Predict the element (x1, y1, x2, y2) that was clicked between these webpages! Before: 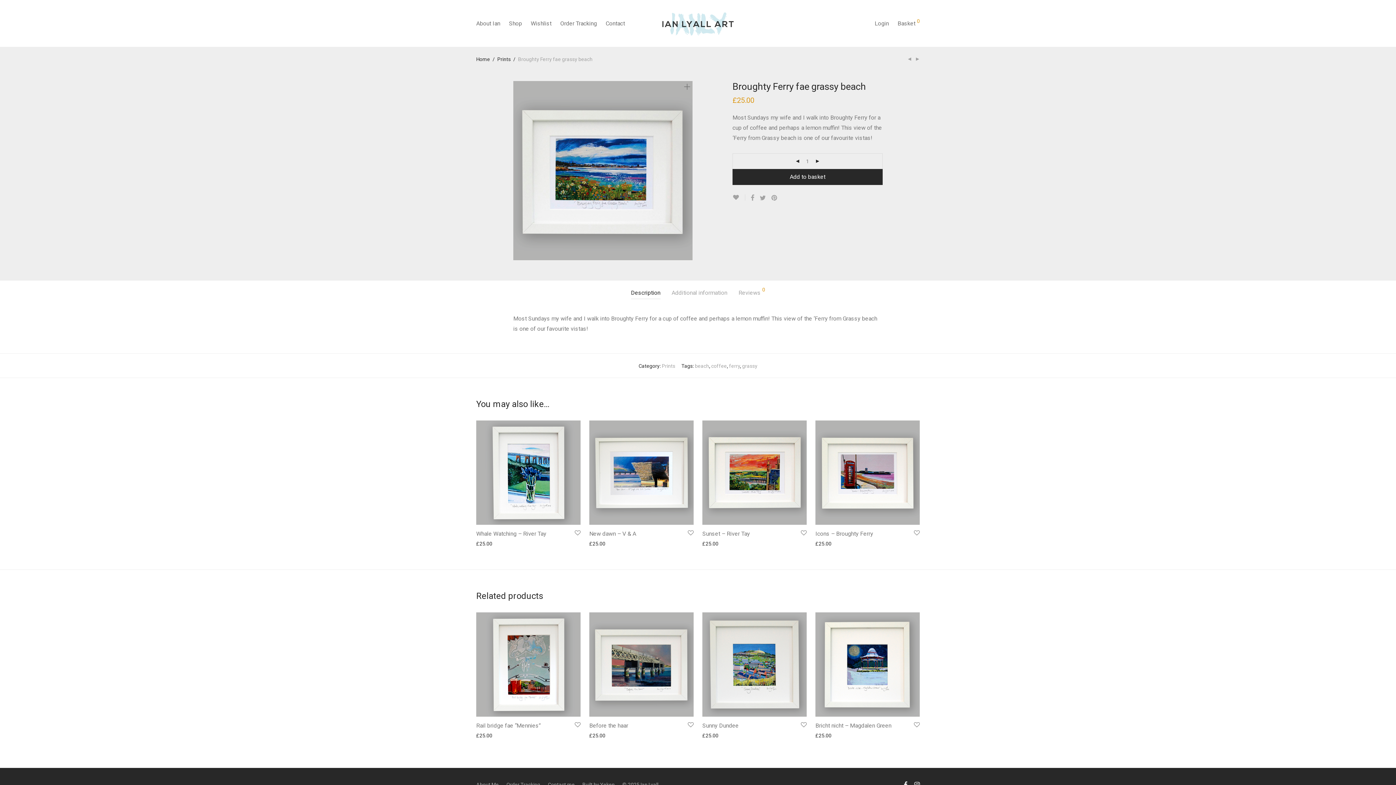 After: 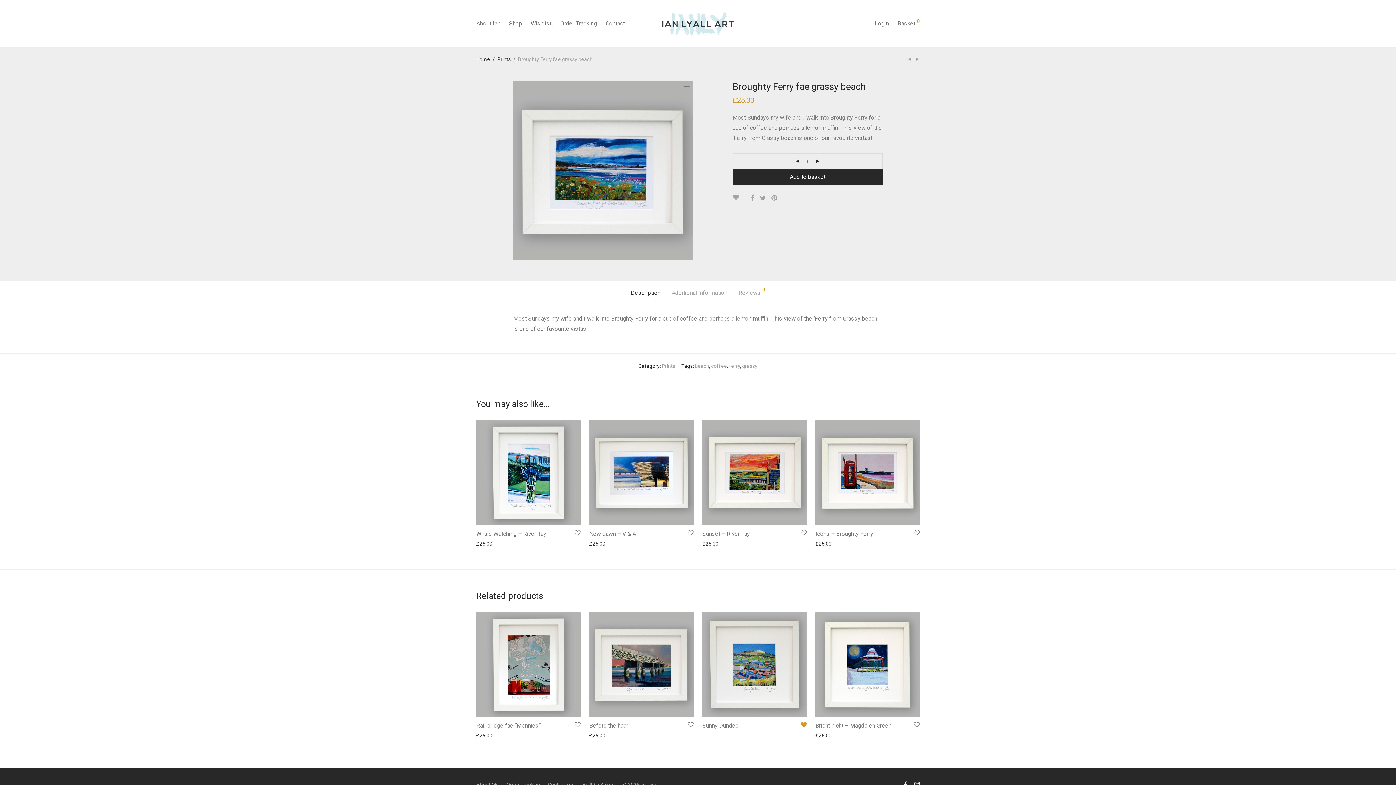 Action: bbox: (800, 722, 806, 728)